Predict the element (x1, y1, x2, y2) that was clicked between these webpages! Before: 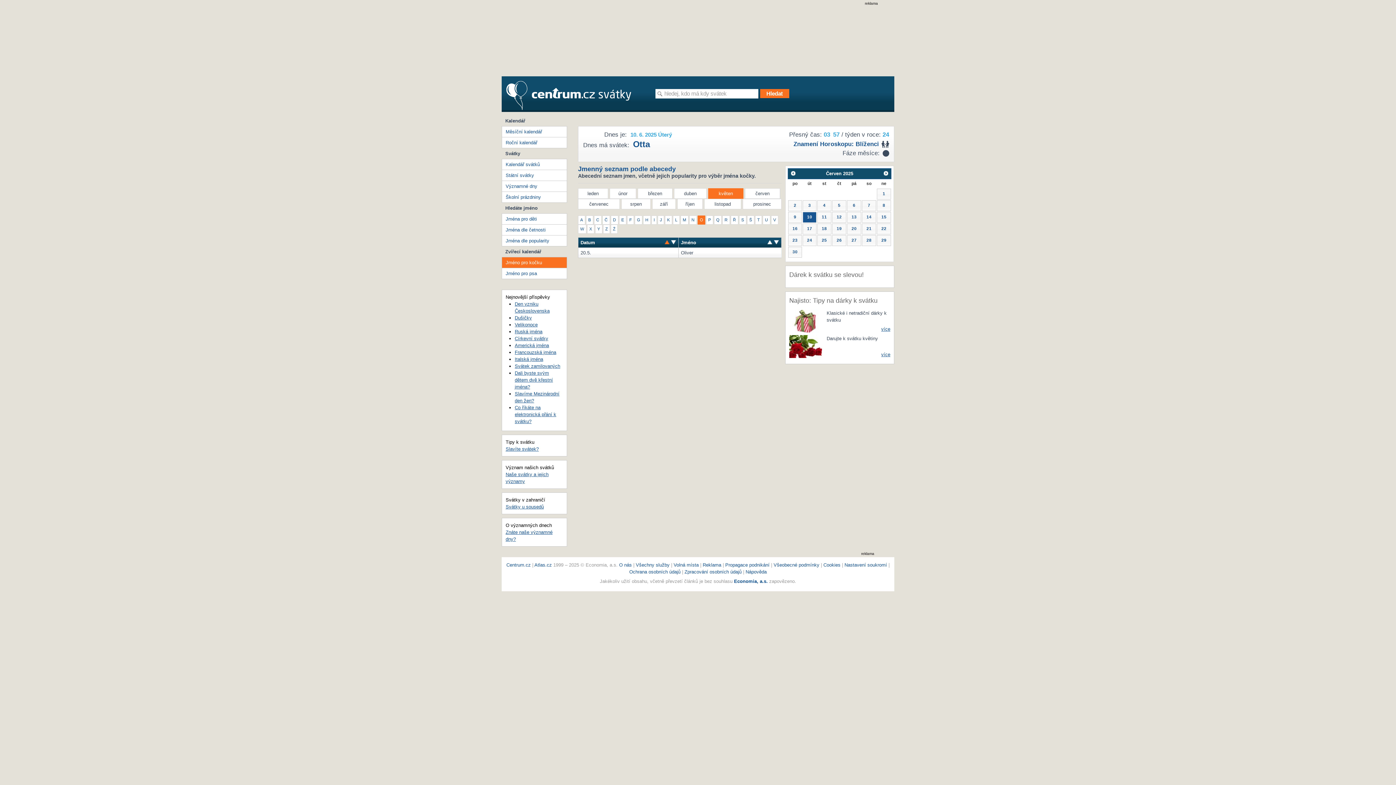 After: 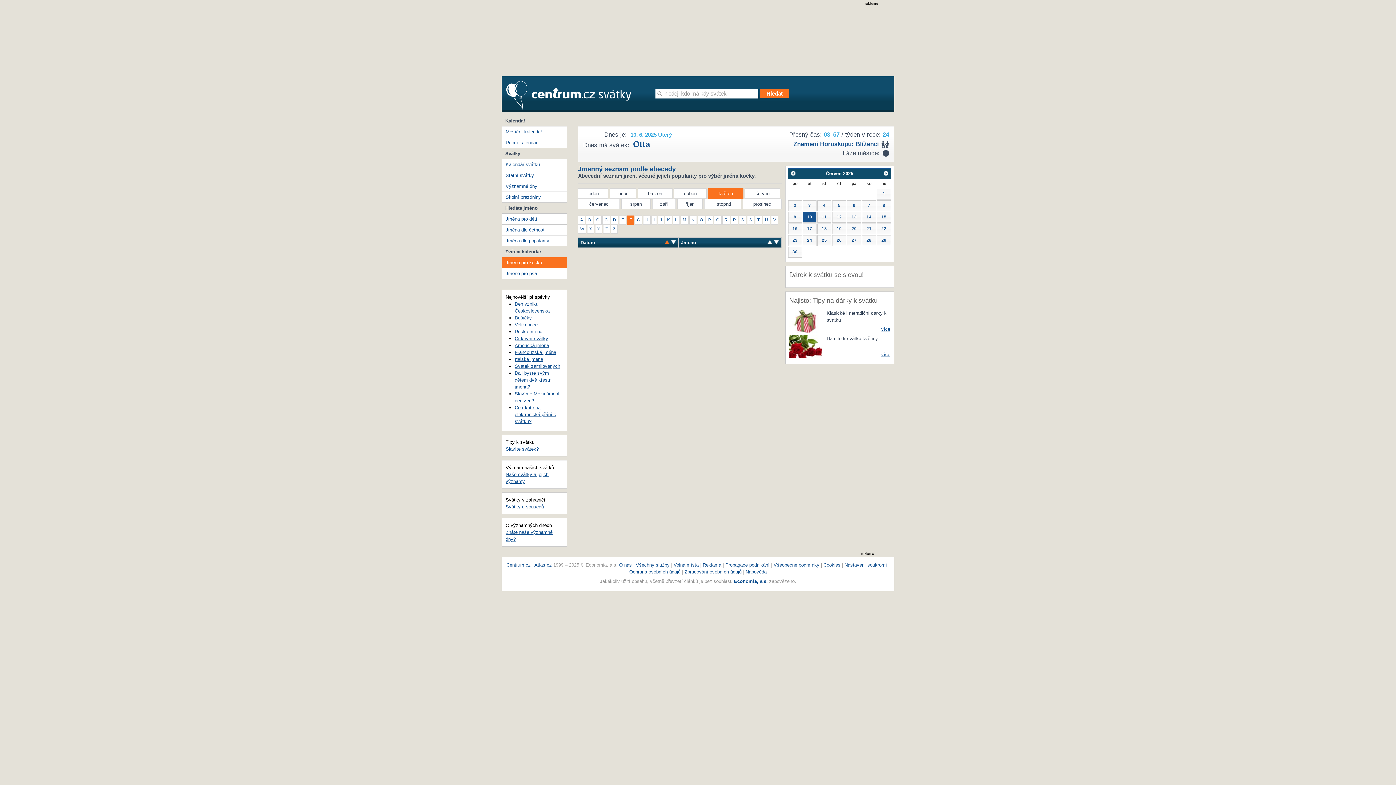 Action: label: F bbox: (627, 215, 634, 224)